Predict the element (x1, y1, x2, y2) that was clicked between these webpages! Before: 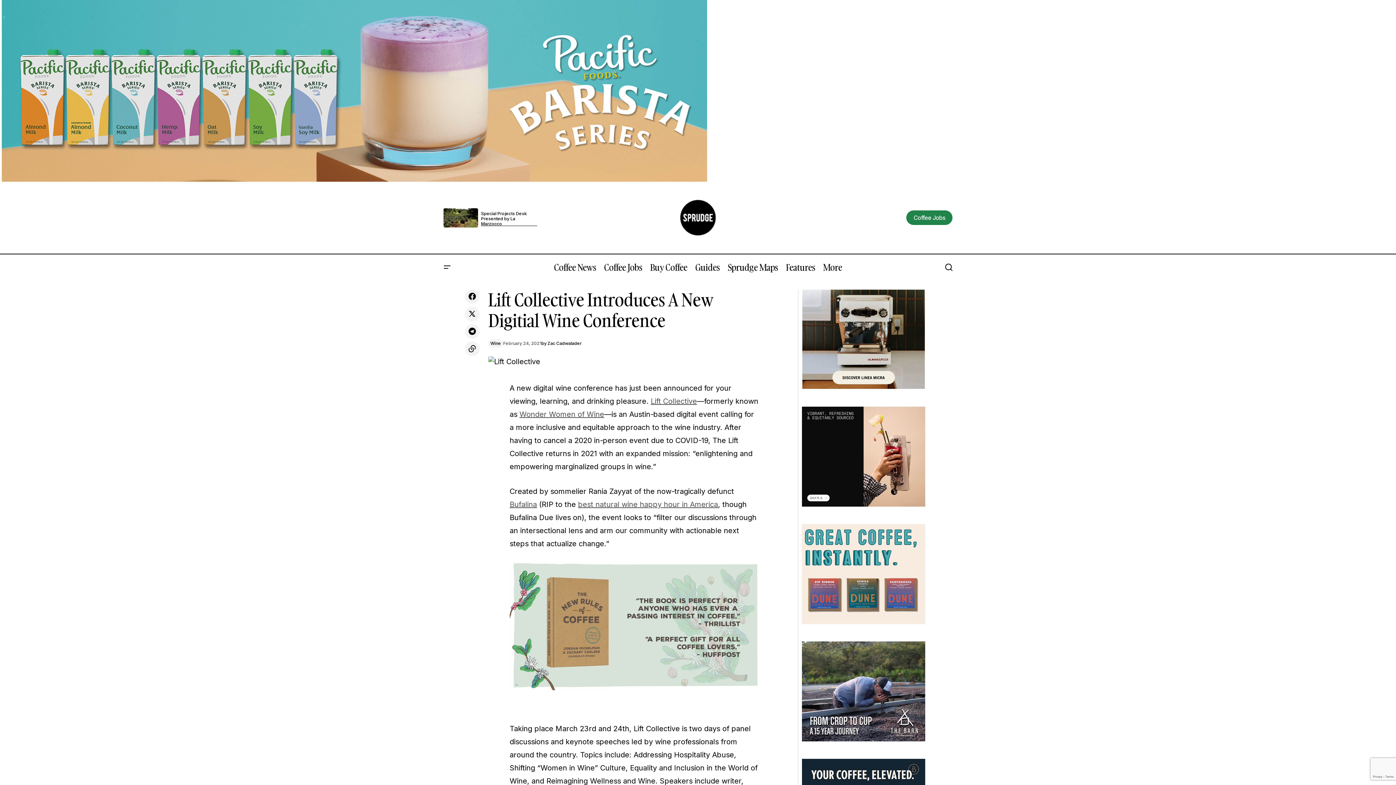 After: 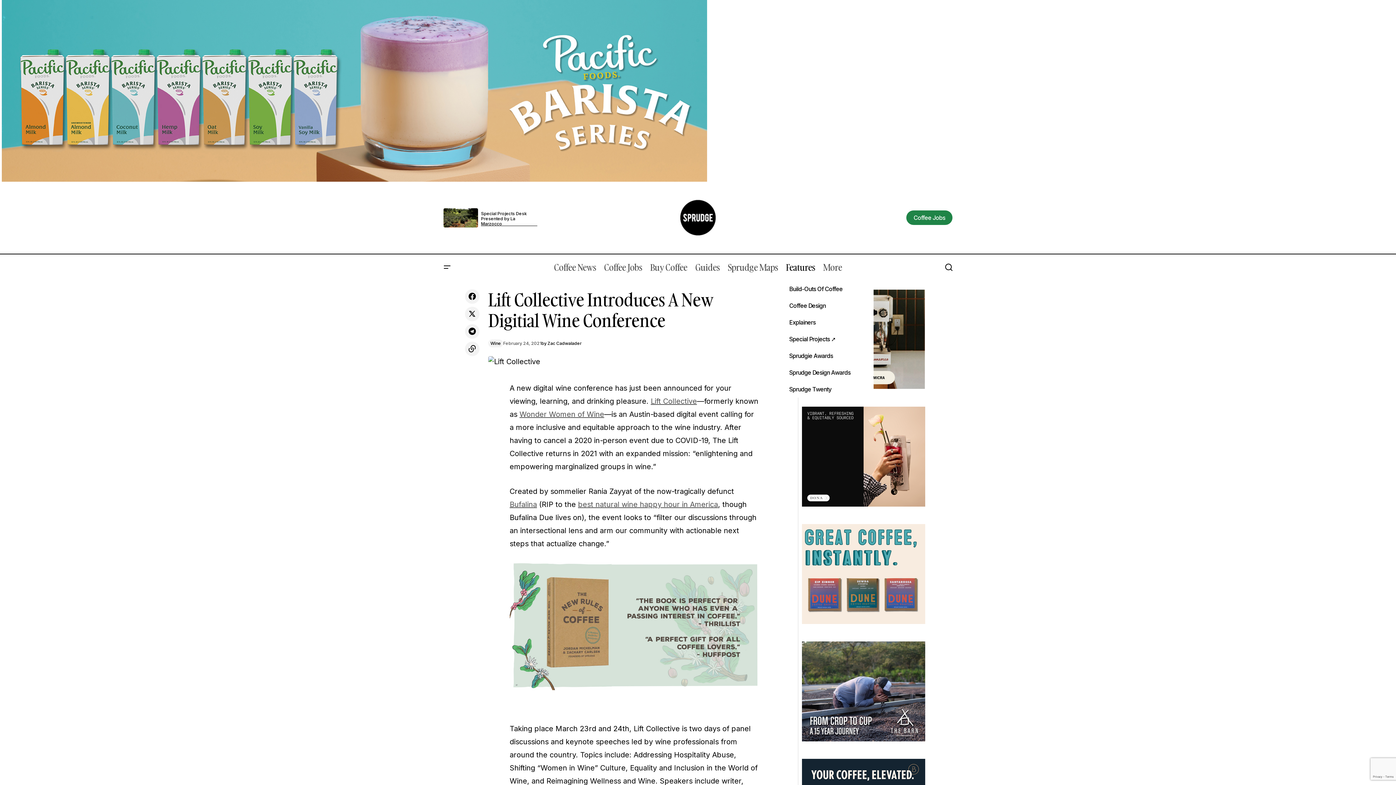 Action: label: Features bbox: (782, 254, 819, 280)